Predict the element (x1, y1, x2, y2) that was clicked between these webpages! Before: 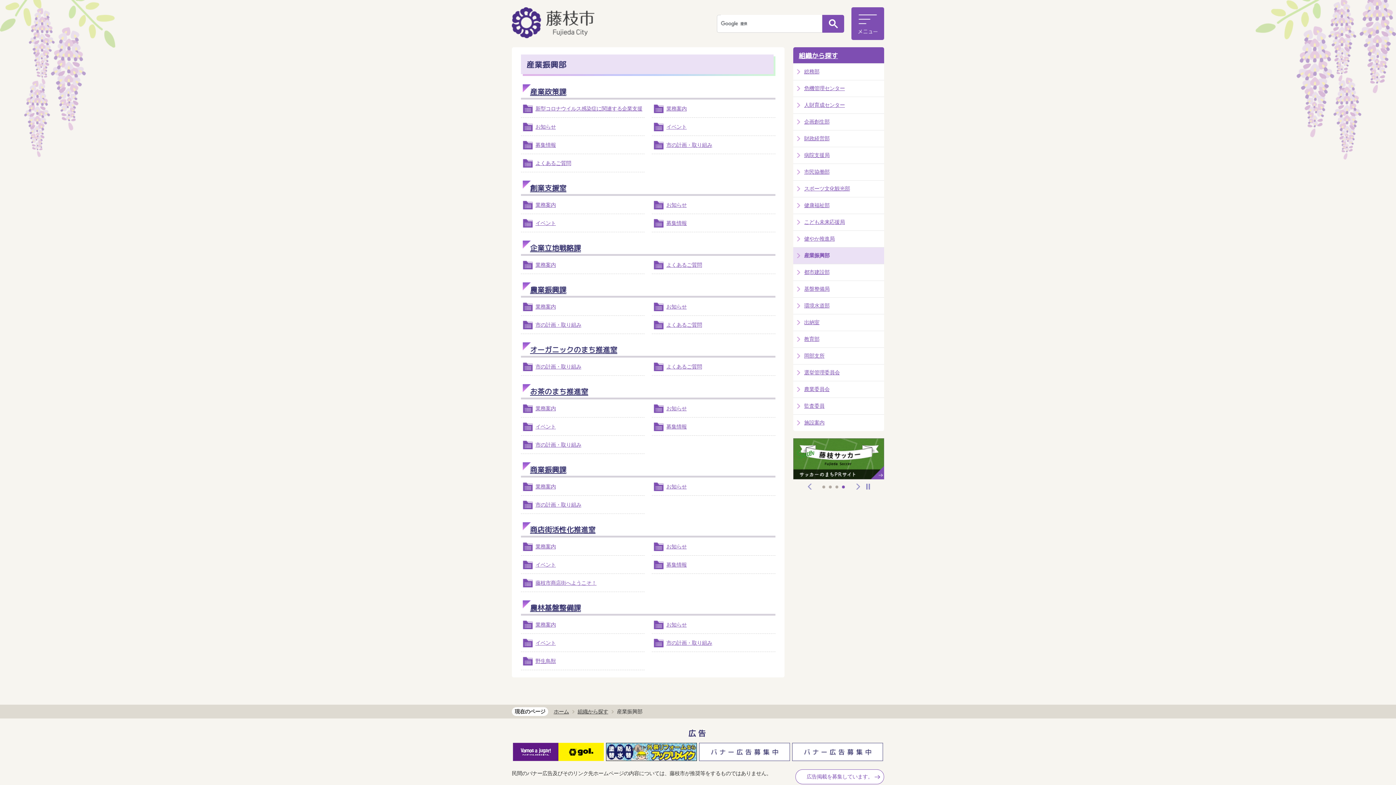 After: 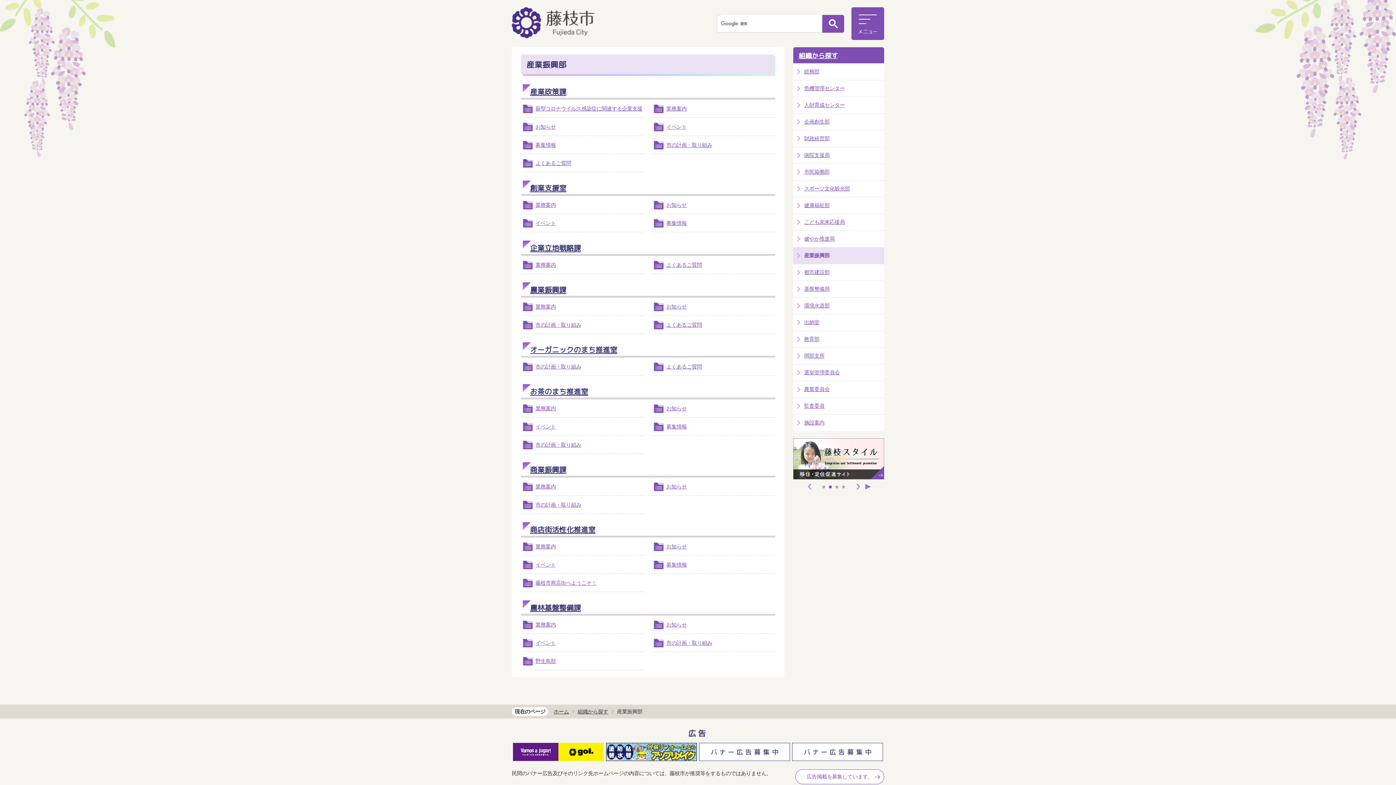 Action: label: 2 bbox: (829, 485, 832, 488)